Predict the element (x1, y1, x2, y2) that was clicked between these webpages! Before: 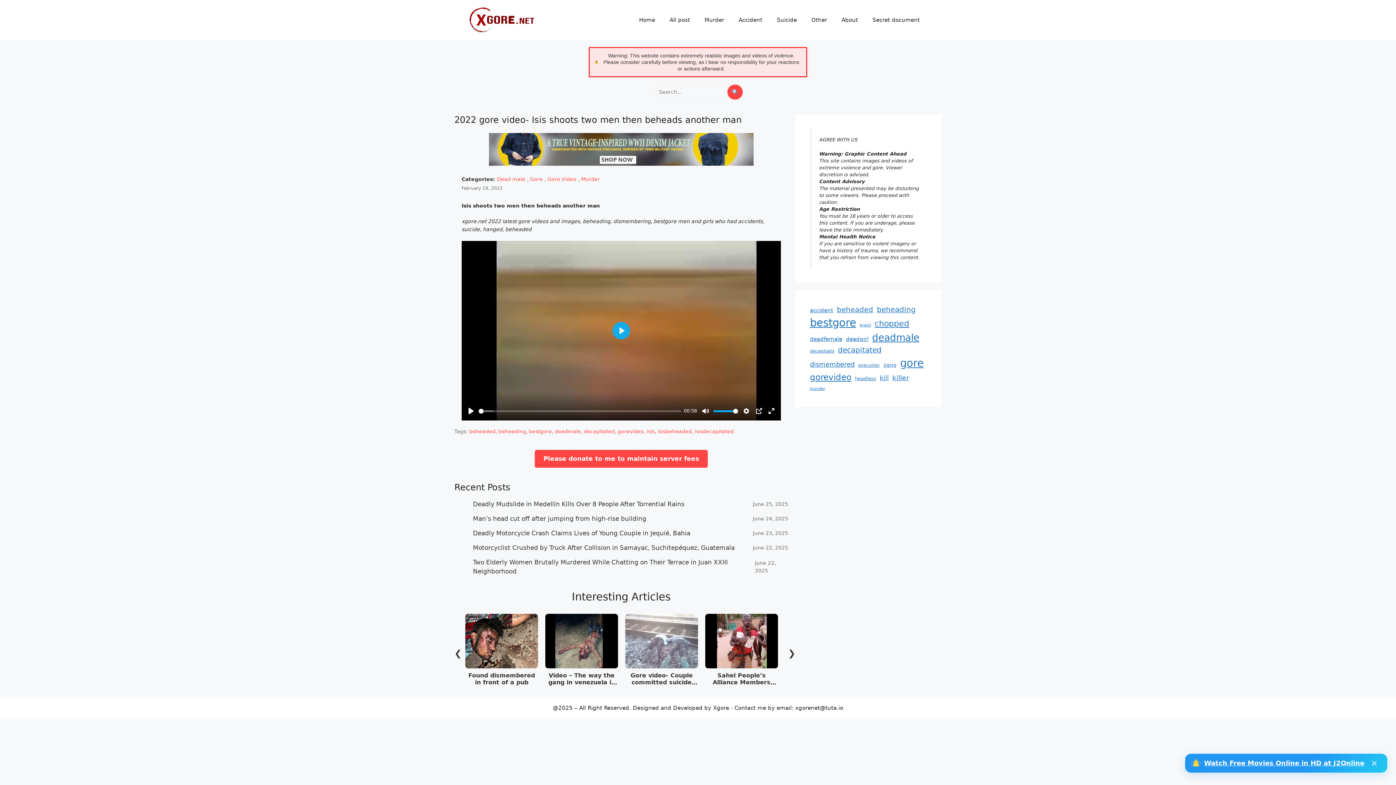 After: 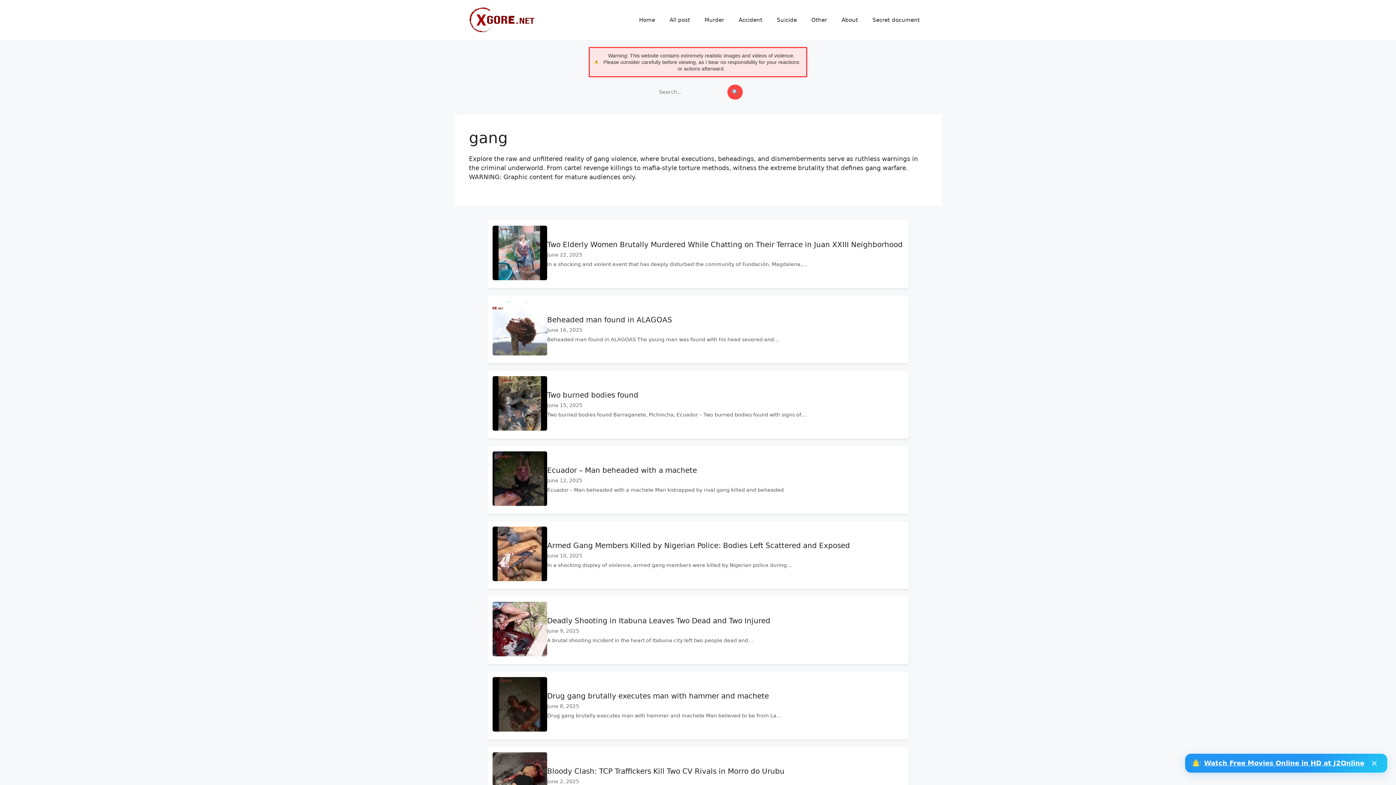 Action: label: gang (573 items) bbox: (883, 361, 896, 369)